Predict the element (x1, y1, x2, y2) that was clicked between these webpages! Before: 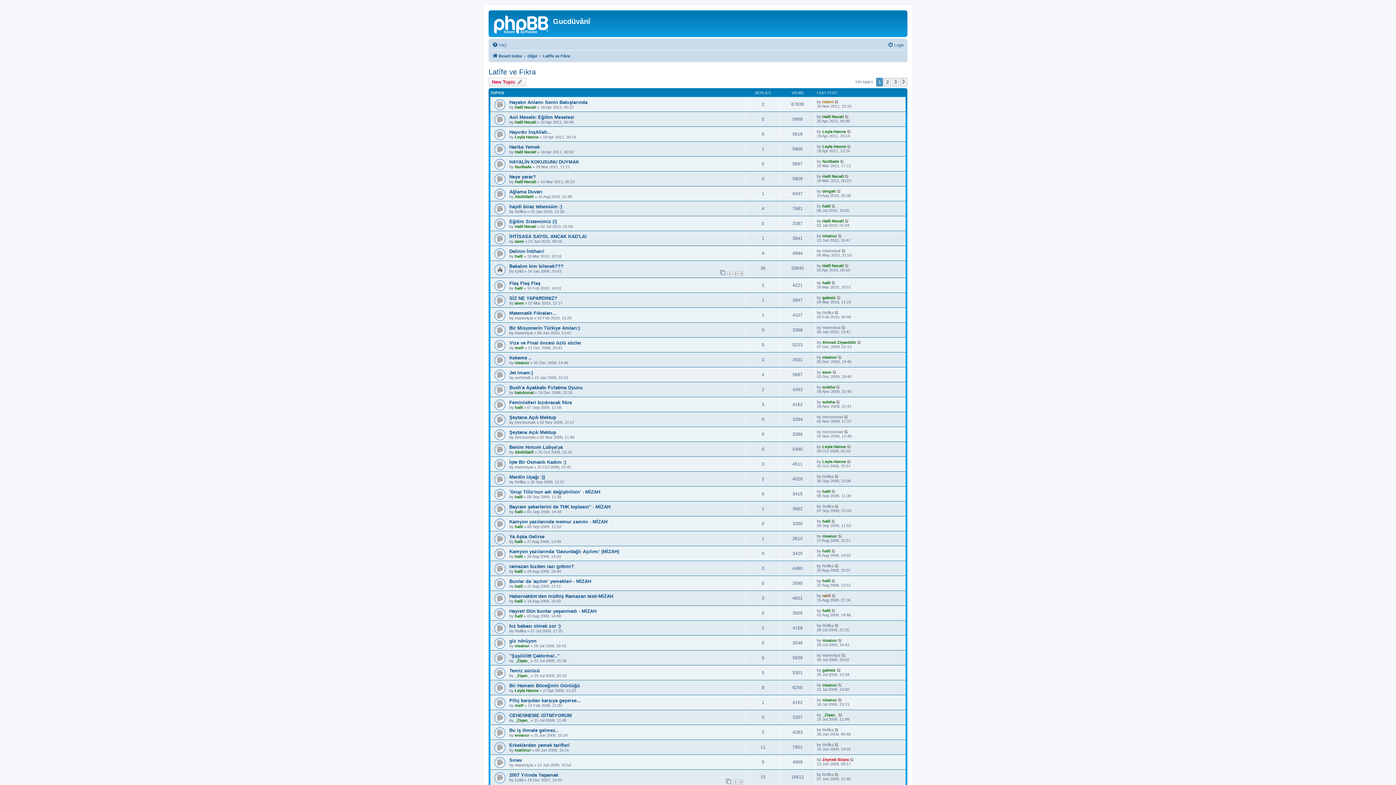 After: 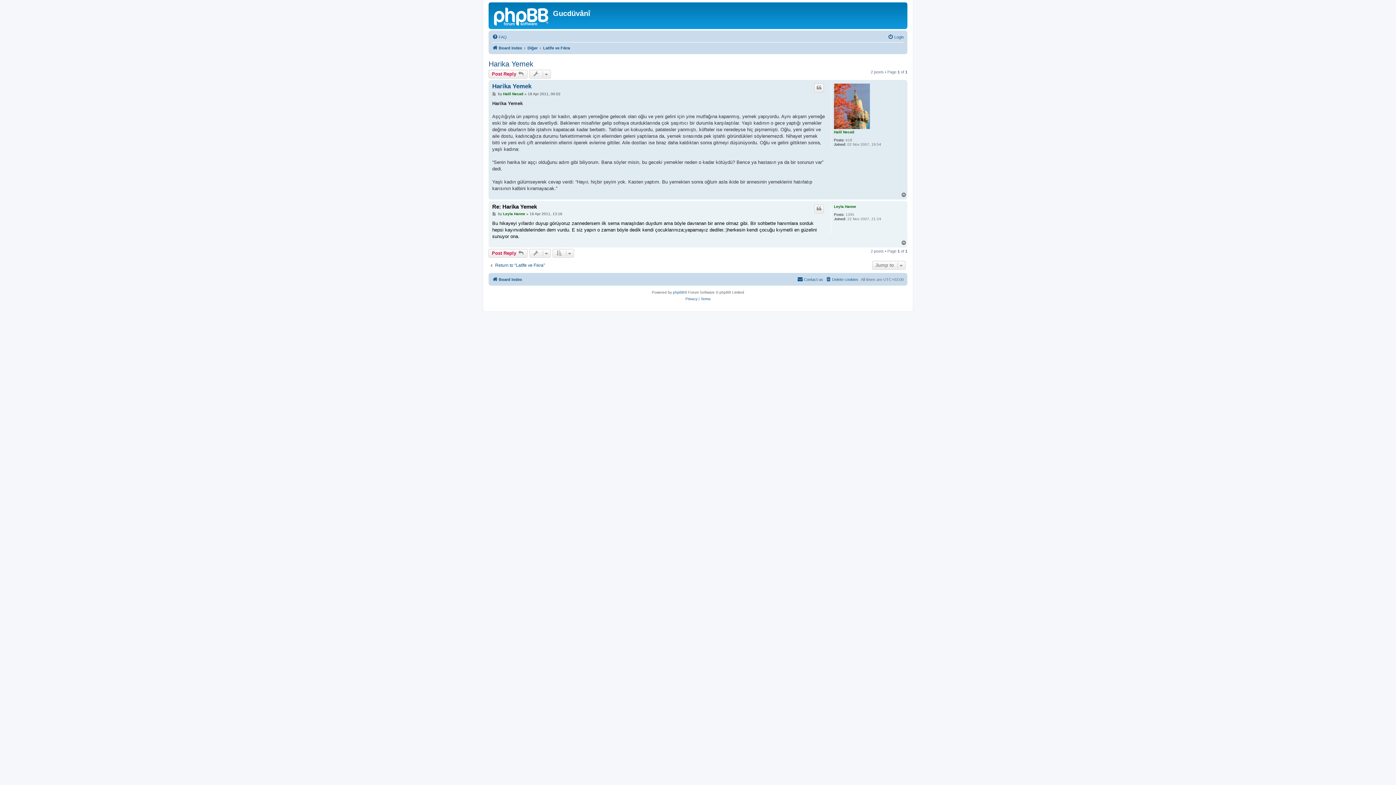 Action: bbox: (847, 144, 851, 148)